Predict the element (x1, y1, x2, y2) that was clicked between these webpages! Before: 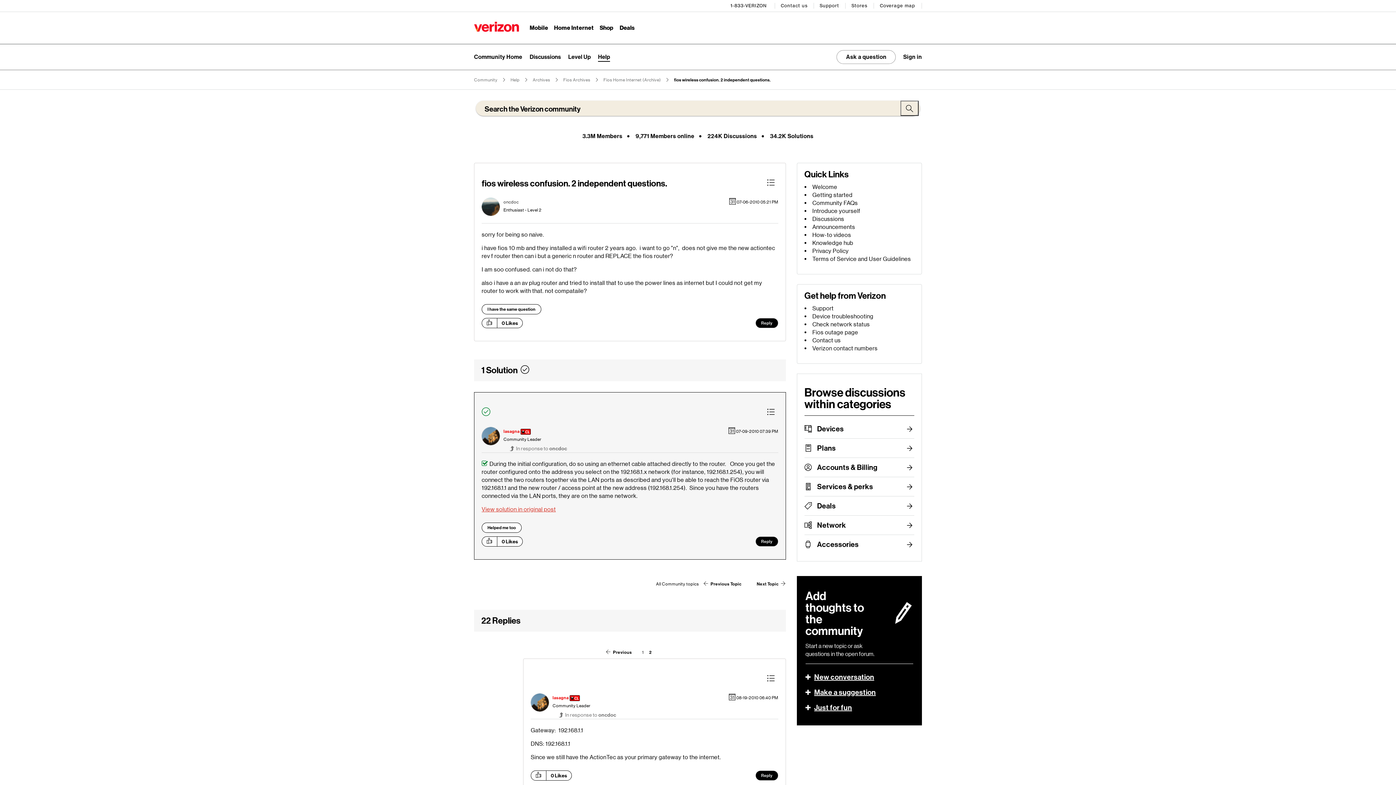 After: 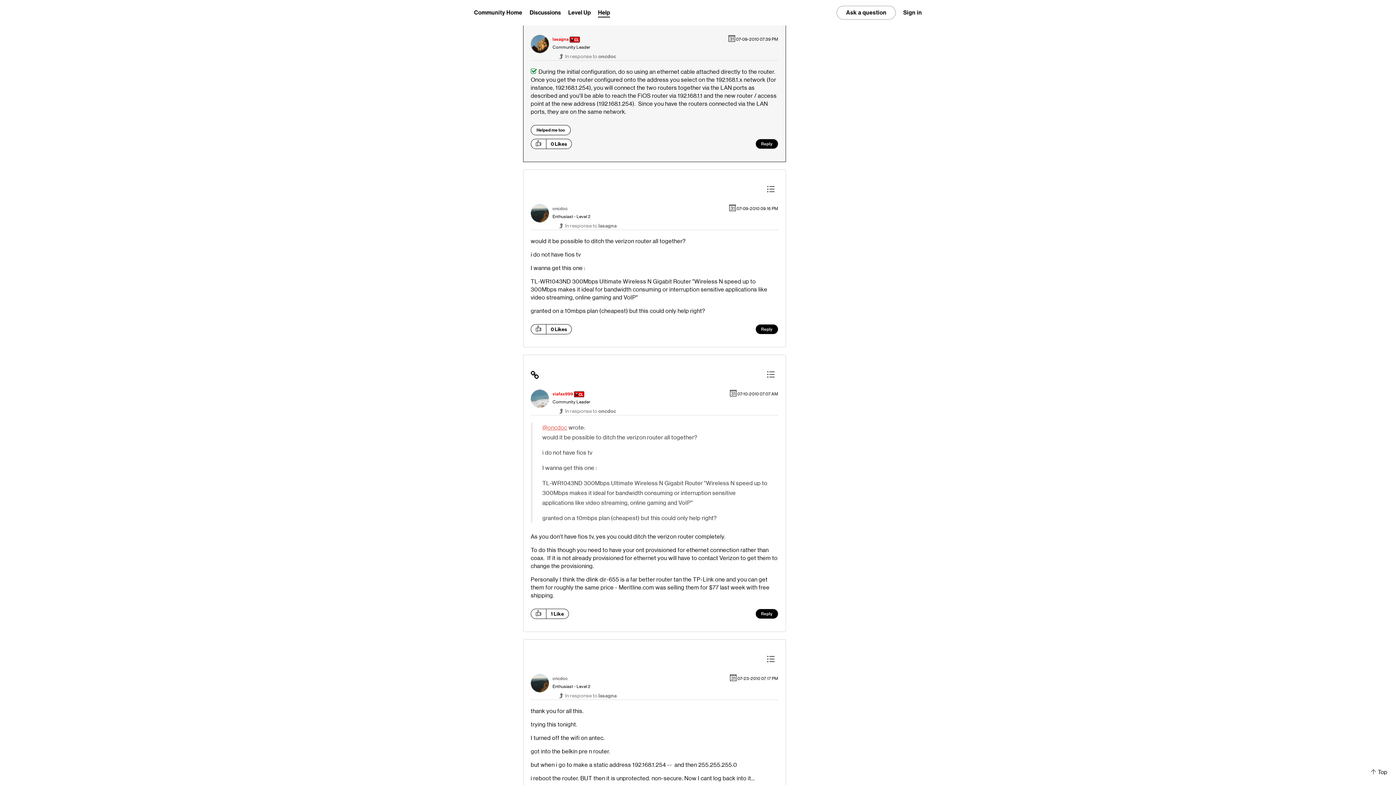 Action: bbox: (481, 407, 490, 418)